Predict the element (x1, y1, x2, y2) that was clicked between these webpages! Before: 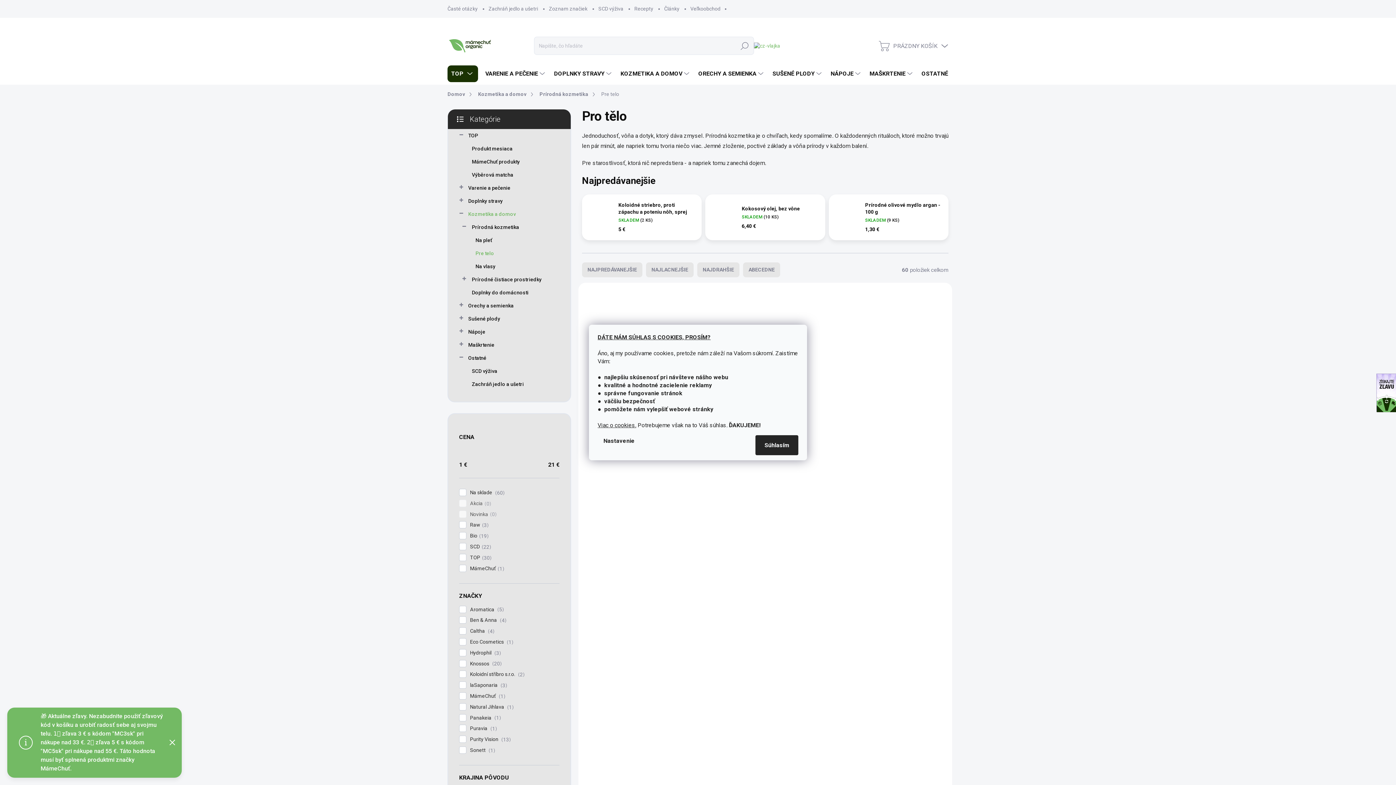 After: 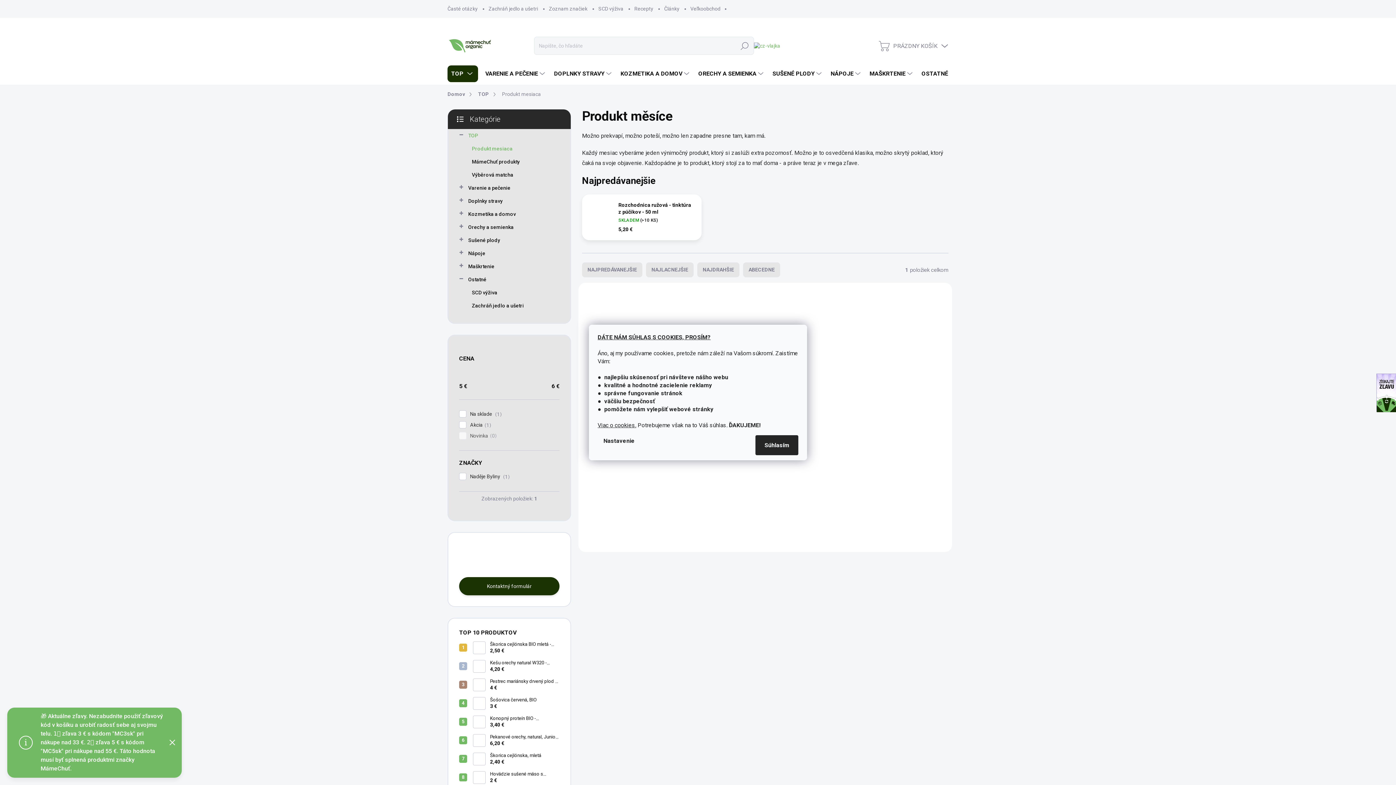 Action: label: Produkt mesiaca bbox: (459, 142, 559, 155)